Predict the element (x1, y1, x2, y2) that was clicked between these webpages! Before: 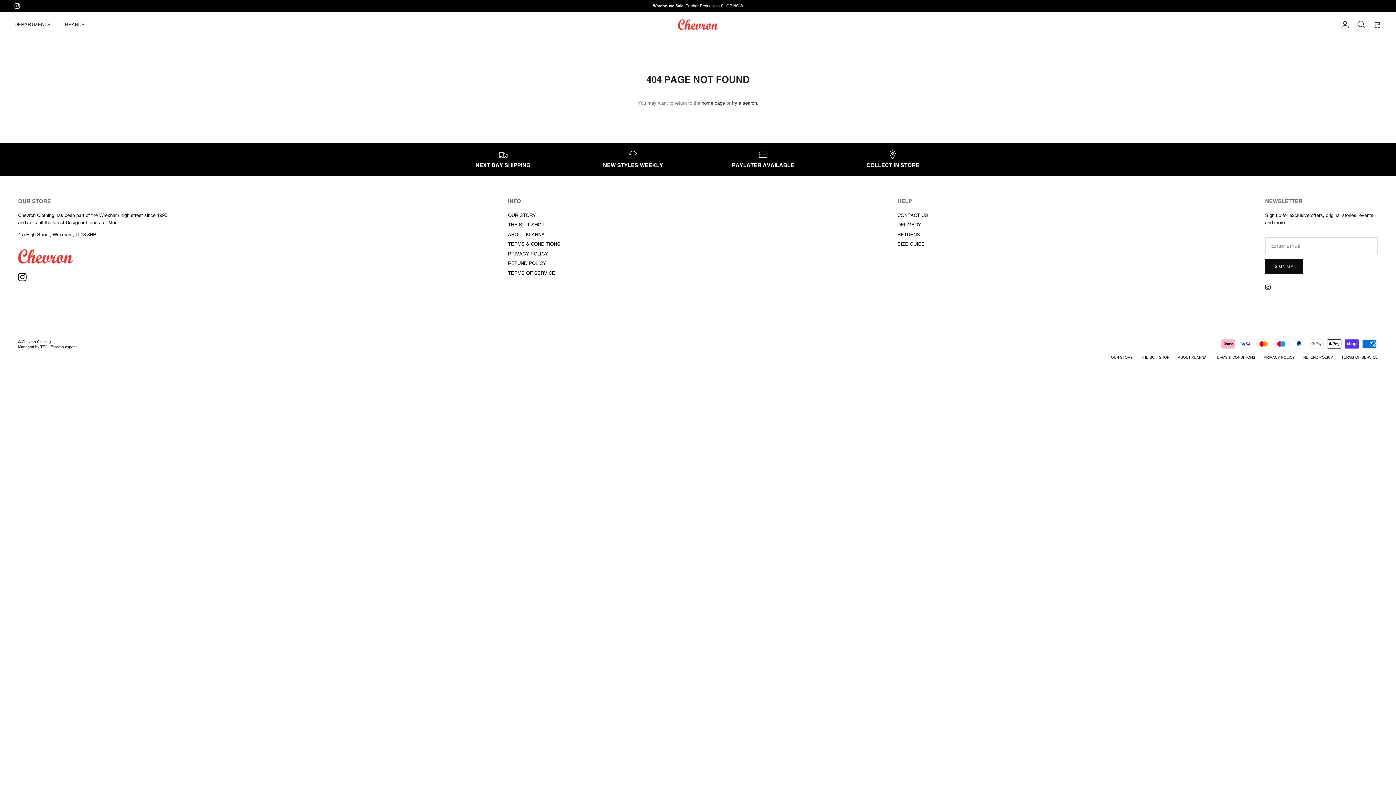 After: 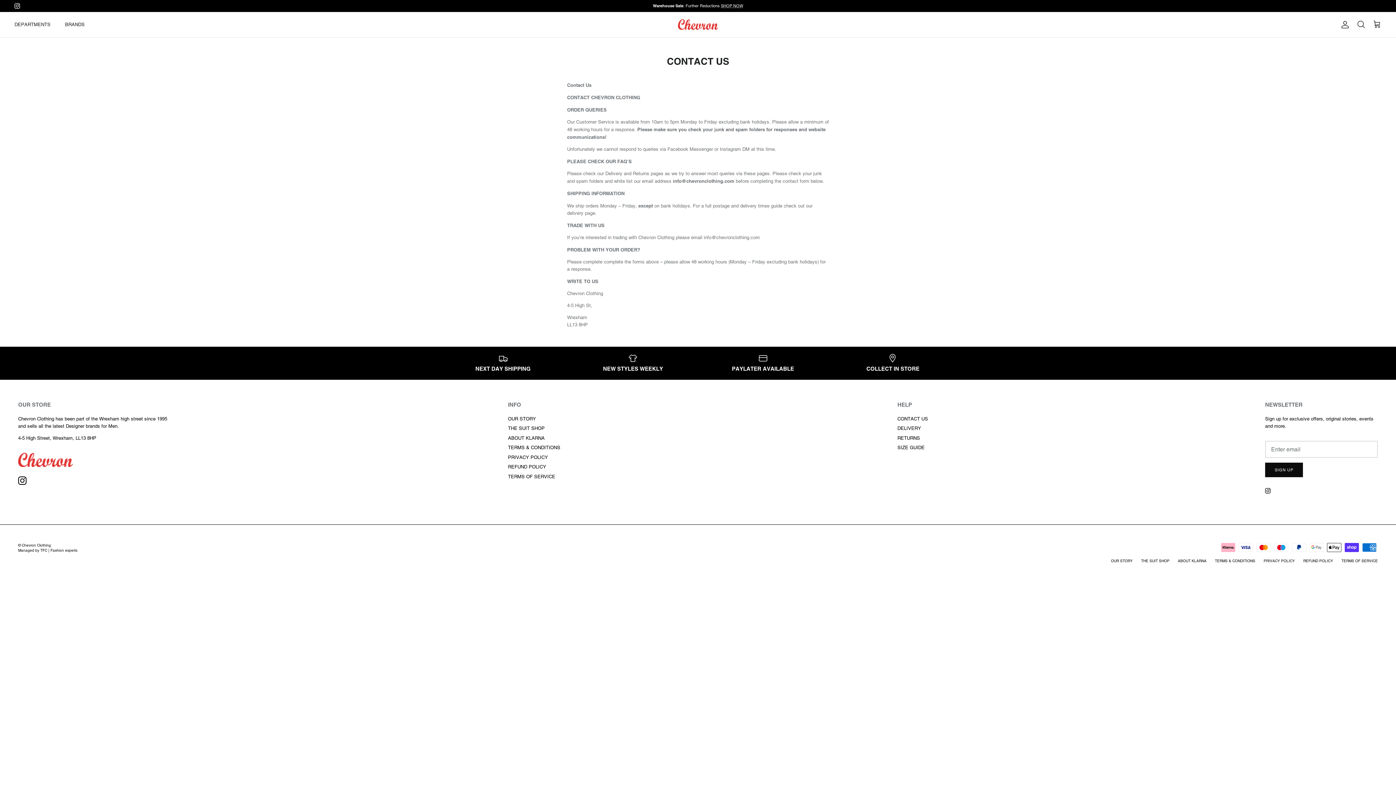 Action: label: CONTACT US bbox: (897, 212, 928, 218)